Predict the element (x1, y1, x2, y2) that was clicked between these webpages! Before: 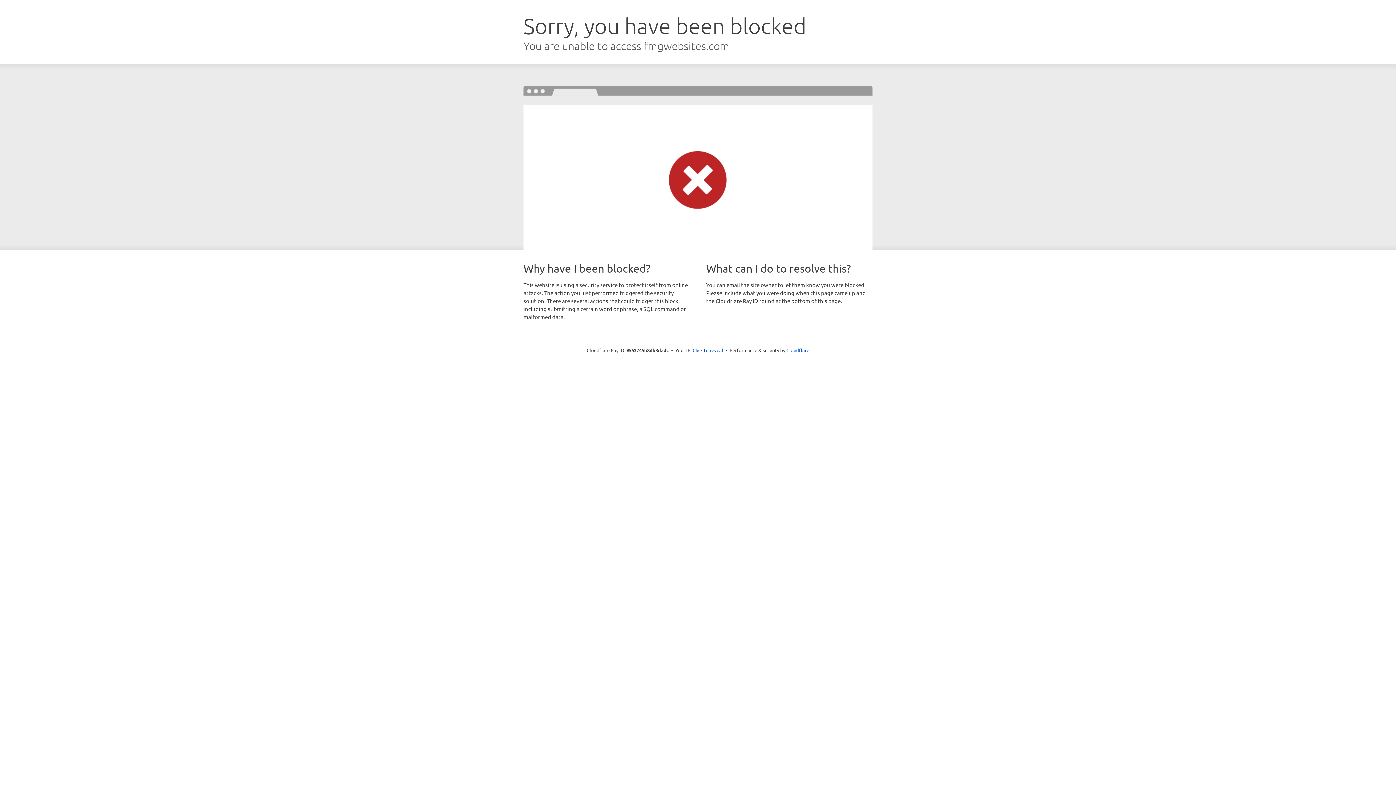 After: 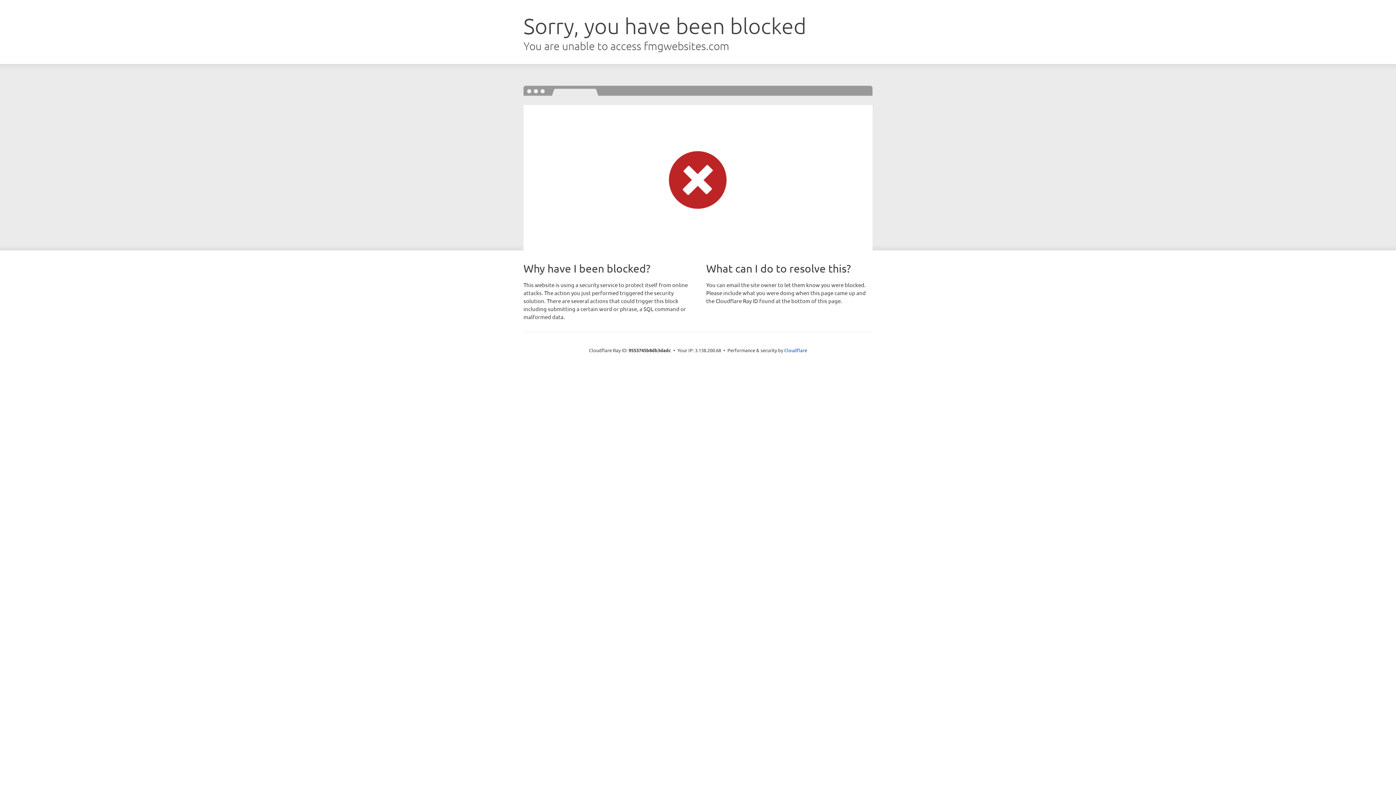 Action: bbox: (692, 346, 723, 353) label: Click to reveal